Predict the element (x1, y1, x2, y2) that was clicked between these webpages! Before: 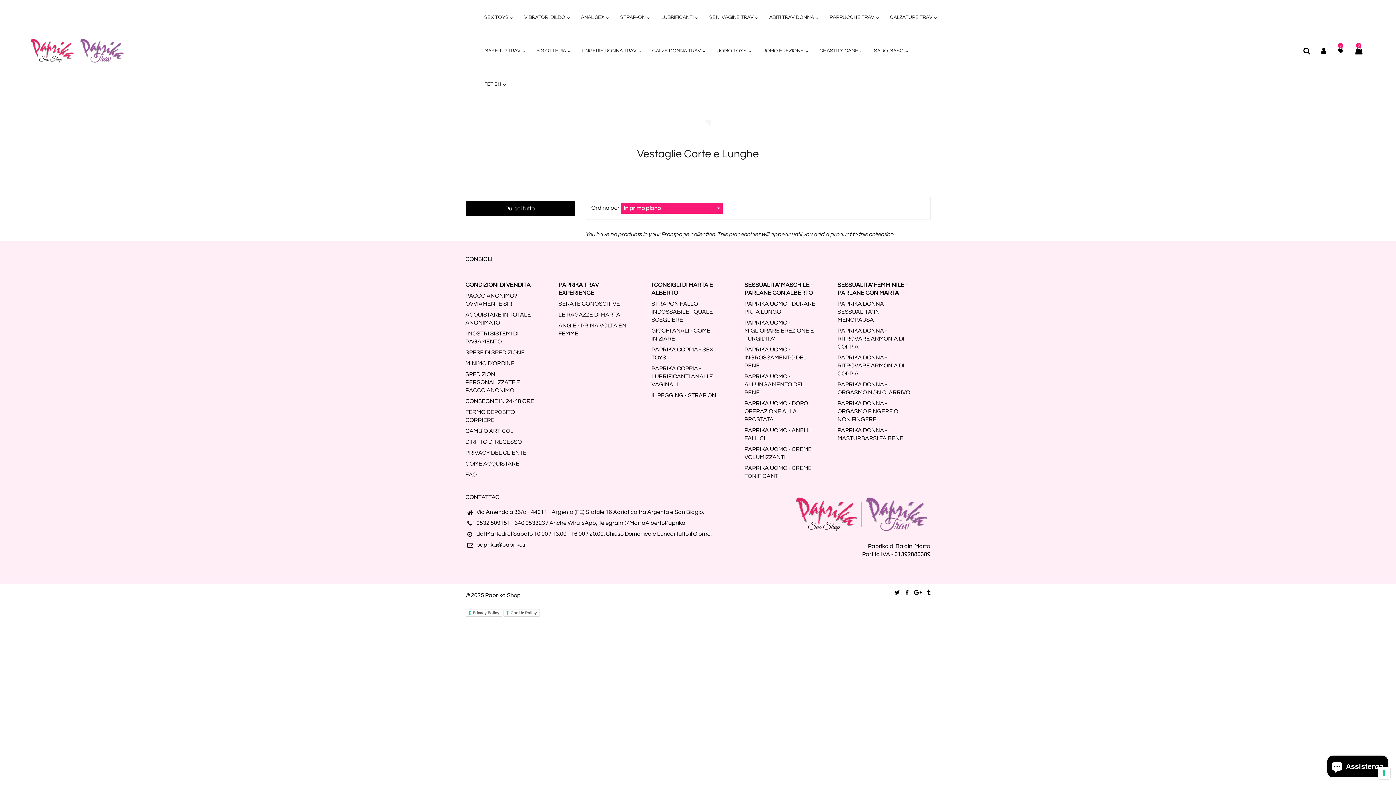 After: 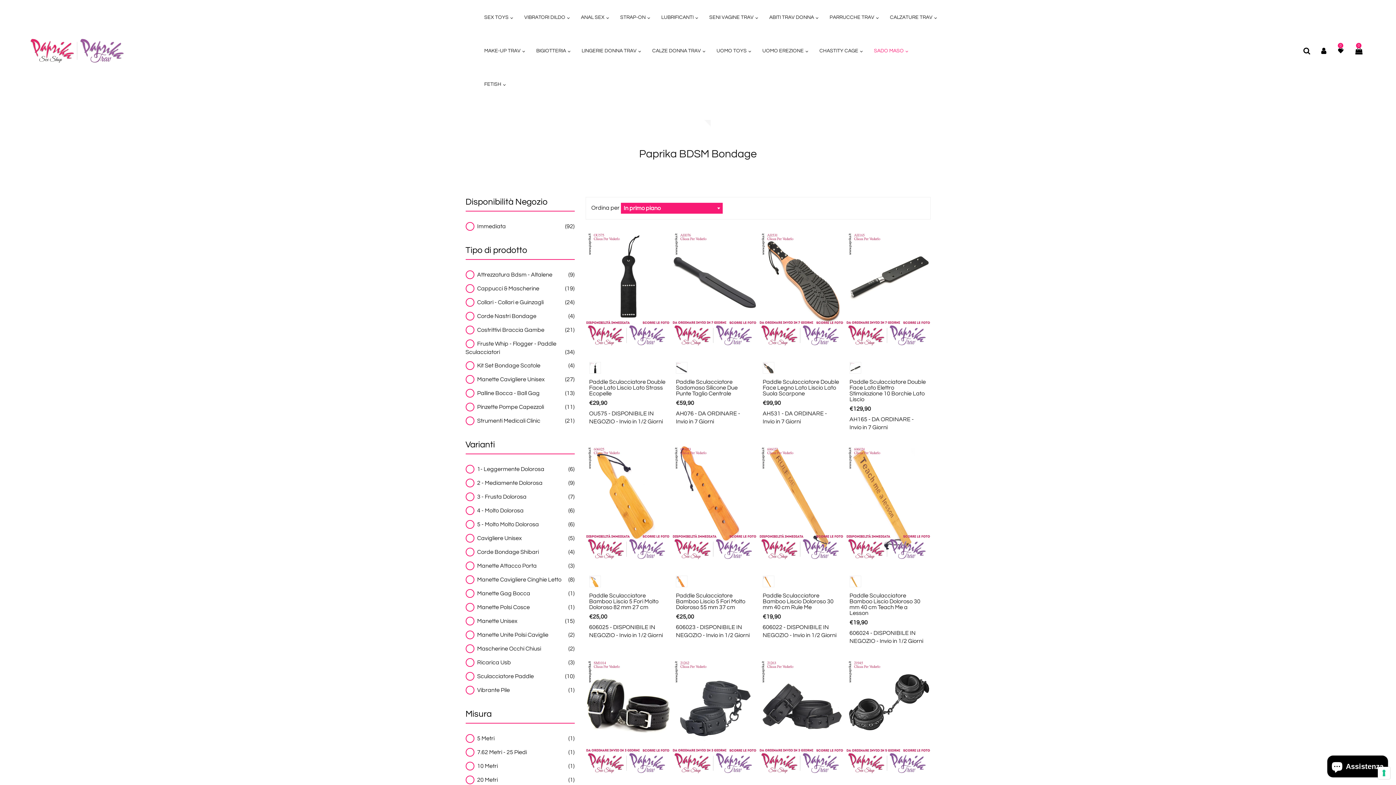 Action: label: SADO MASO  bbox: (868, 45, 913, 56)